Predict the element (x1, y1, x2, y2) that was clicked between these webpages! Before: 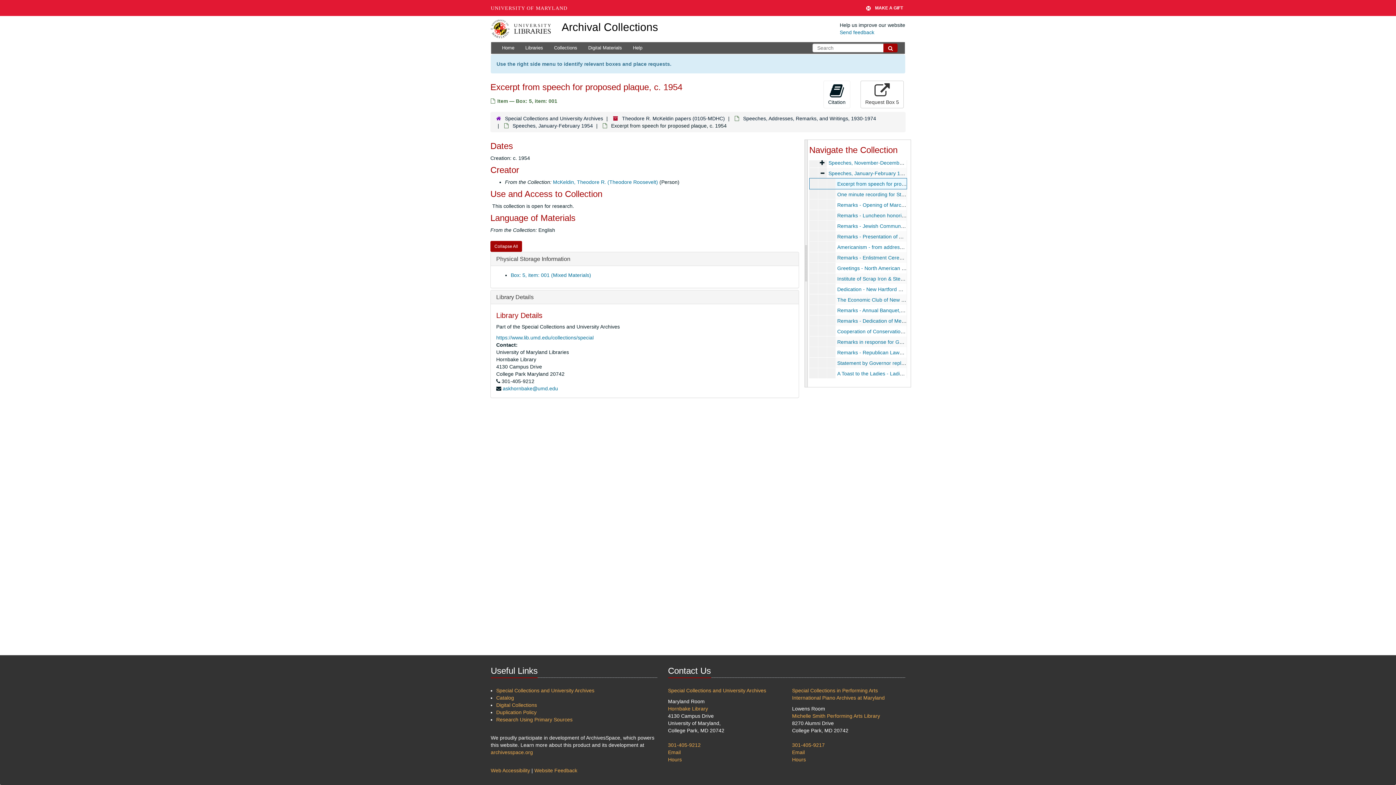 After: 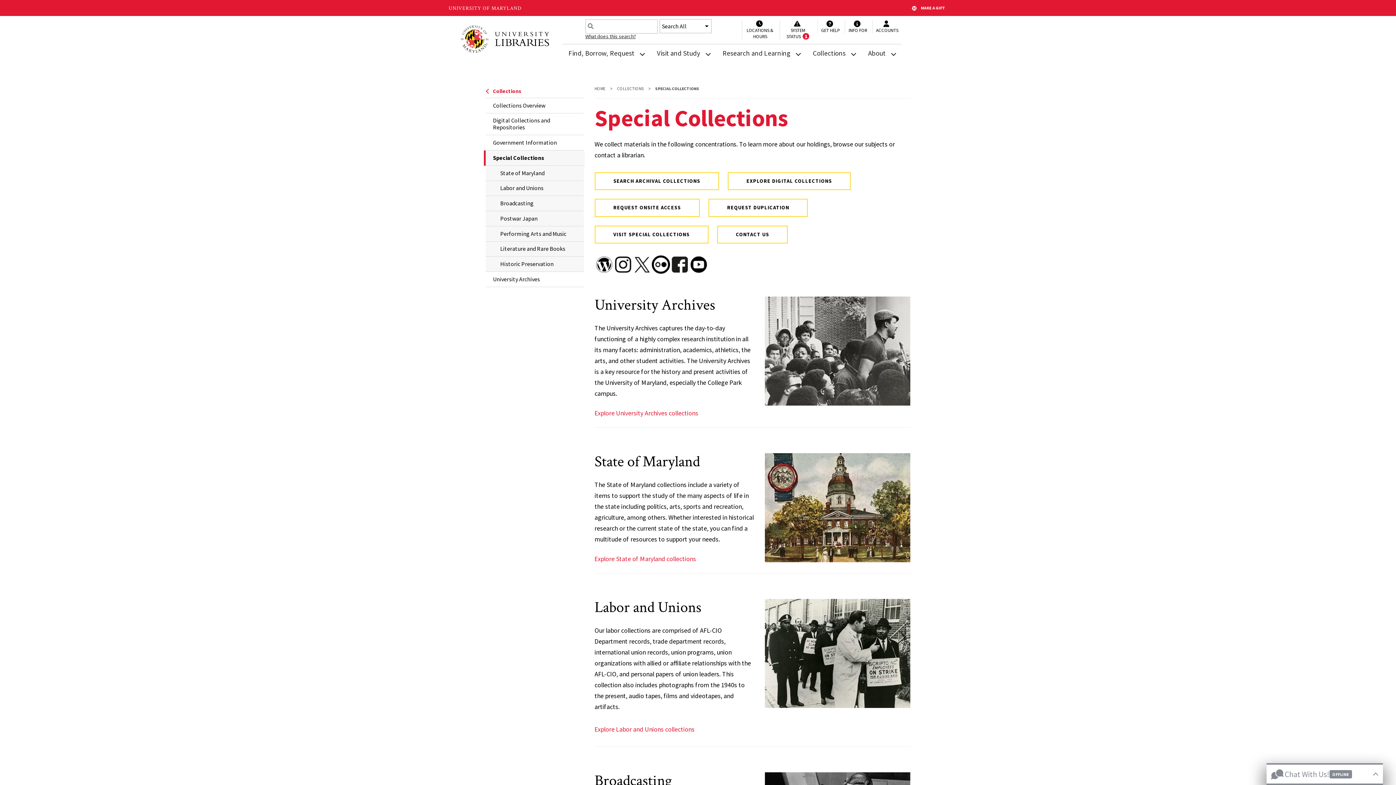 Action: bbox: (668, 688, 766, 693) label: Special Collections and University Archives